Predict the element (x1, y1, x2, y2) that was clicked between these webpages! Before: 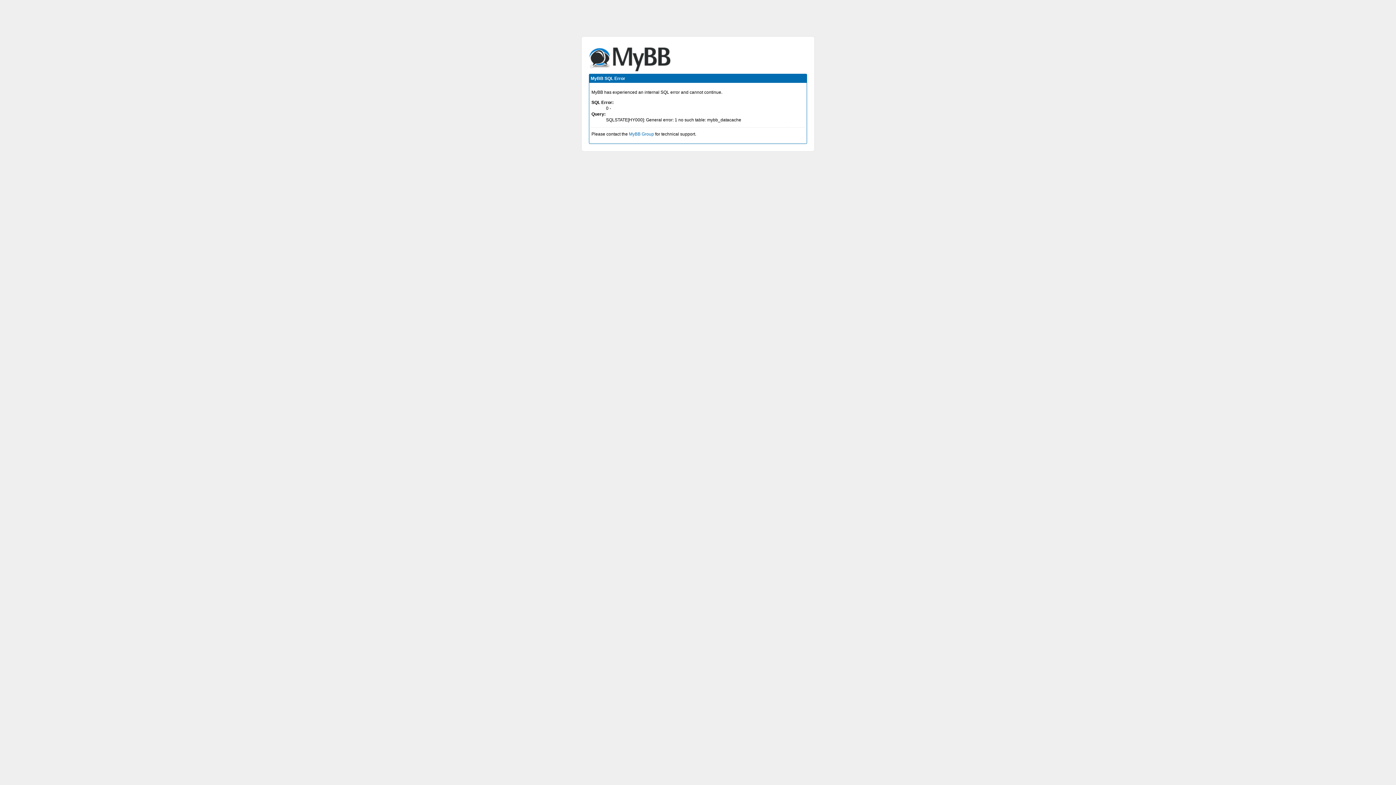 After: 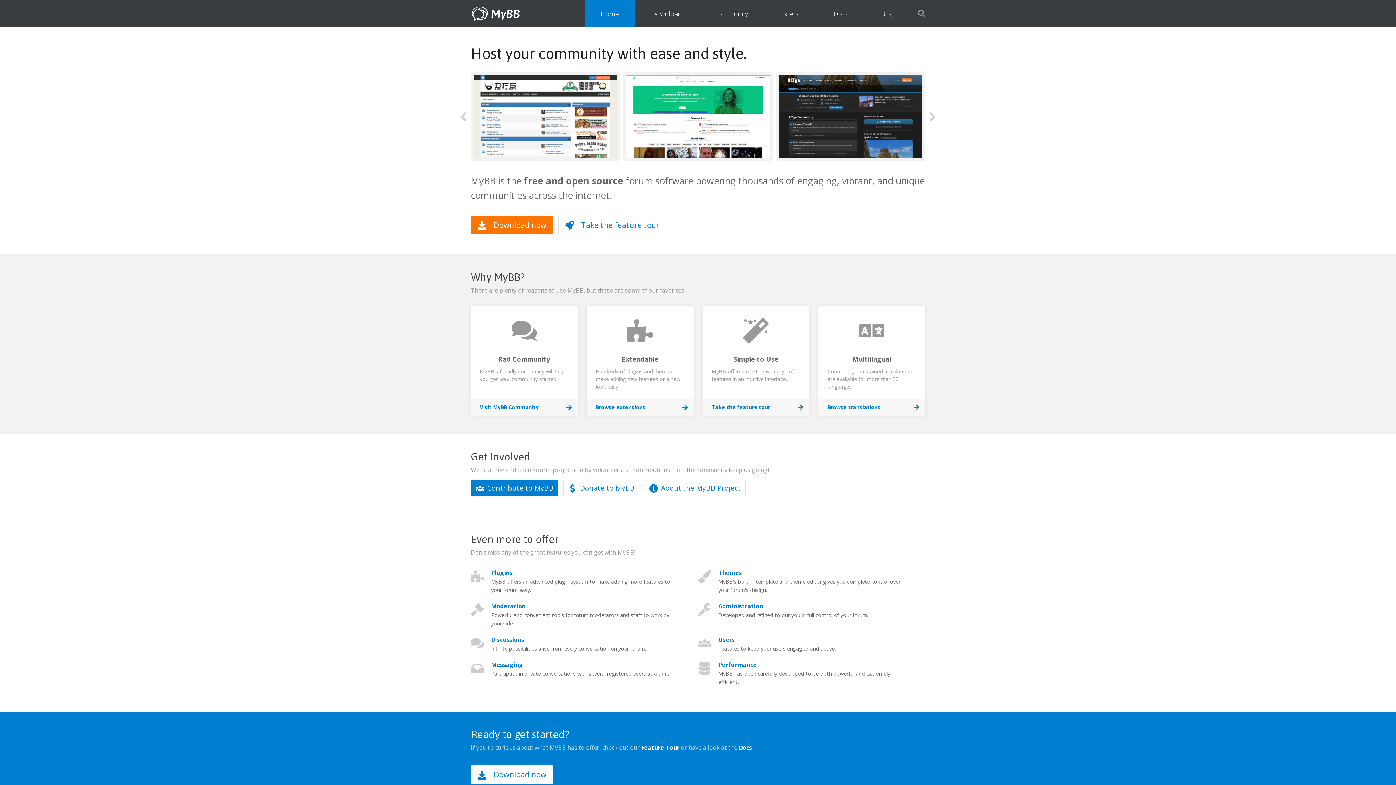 Action: bbox: (629, 131, 654, 136) label: MyBB Group